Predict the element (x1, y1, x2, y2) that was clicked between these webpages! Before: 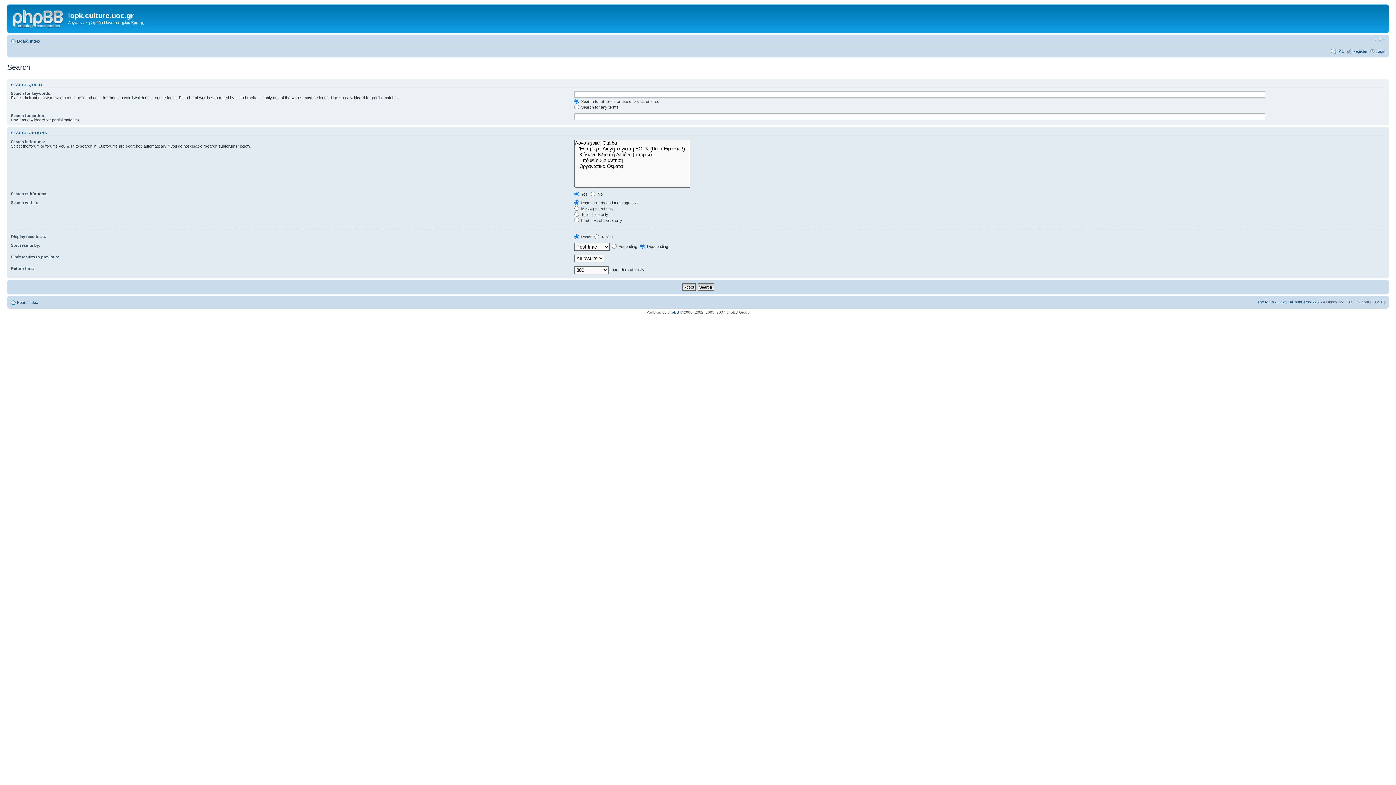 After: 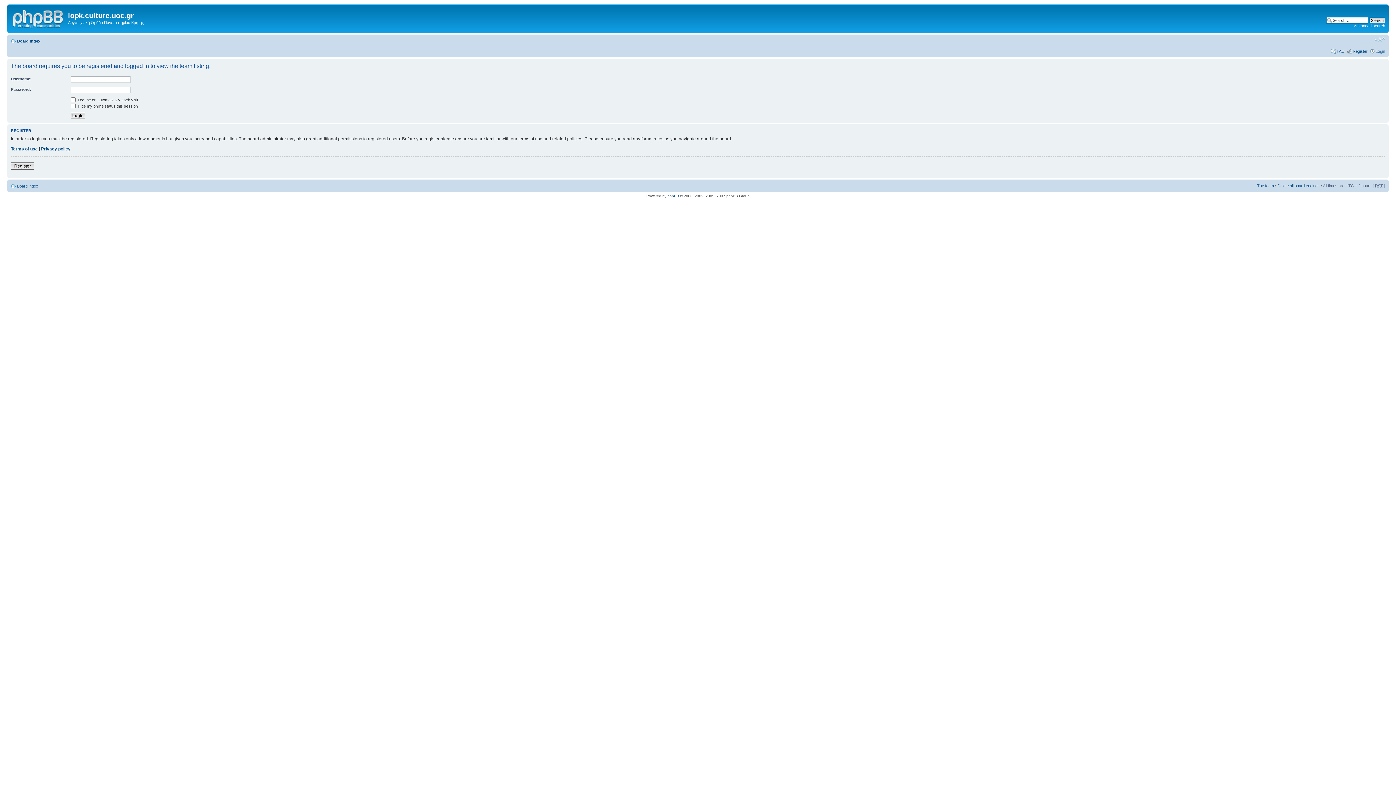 Action: bbox: (1257, 299, 1274, 304) label: The team